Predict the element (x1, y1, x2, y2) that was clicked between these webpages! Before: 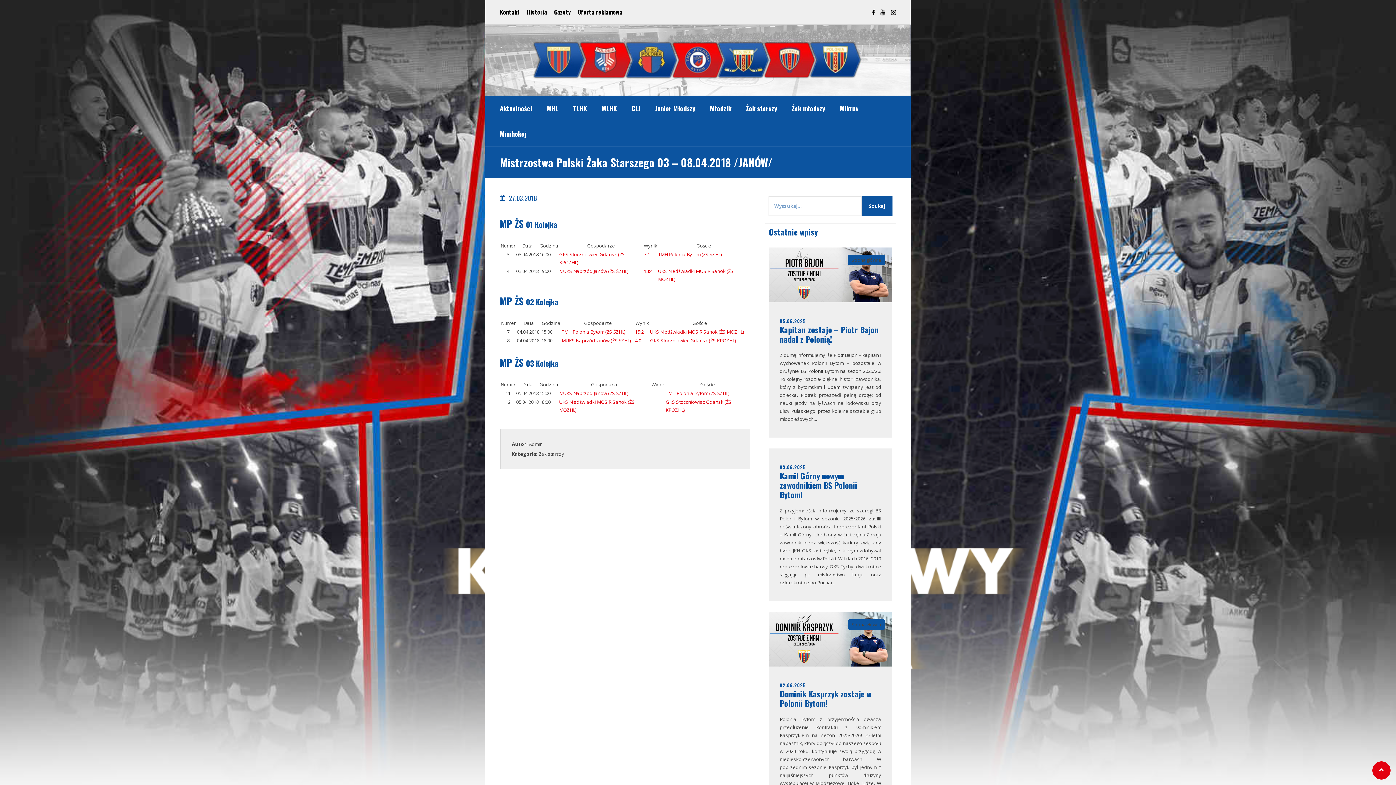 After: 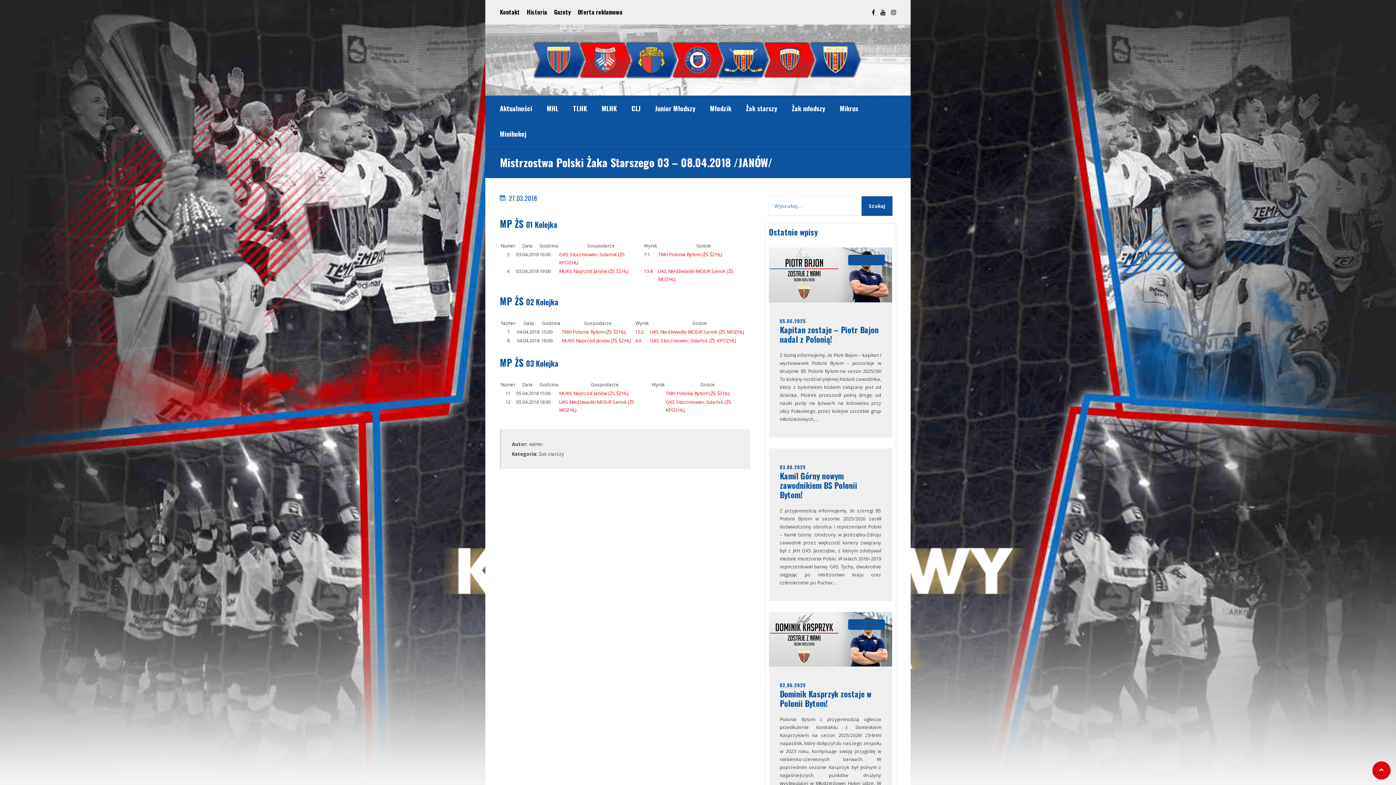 Action: bbox: (1372, 761, 1390, 780)